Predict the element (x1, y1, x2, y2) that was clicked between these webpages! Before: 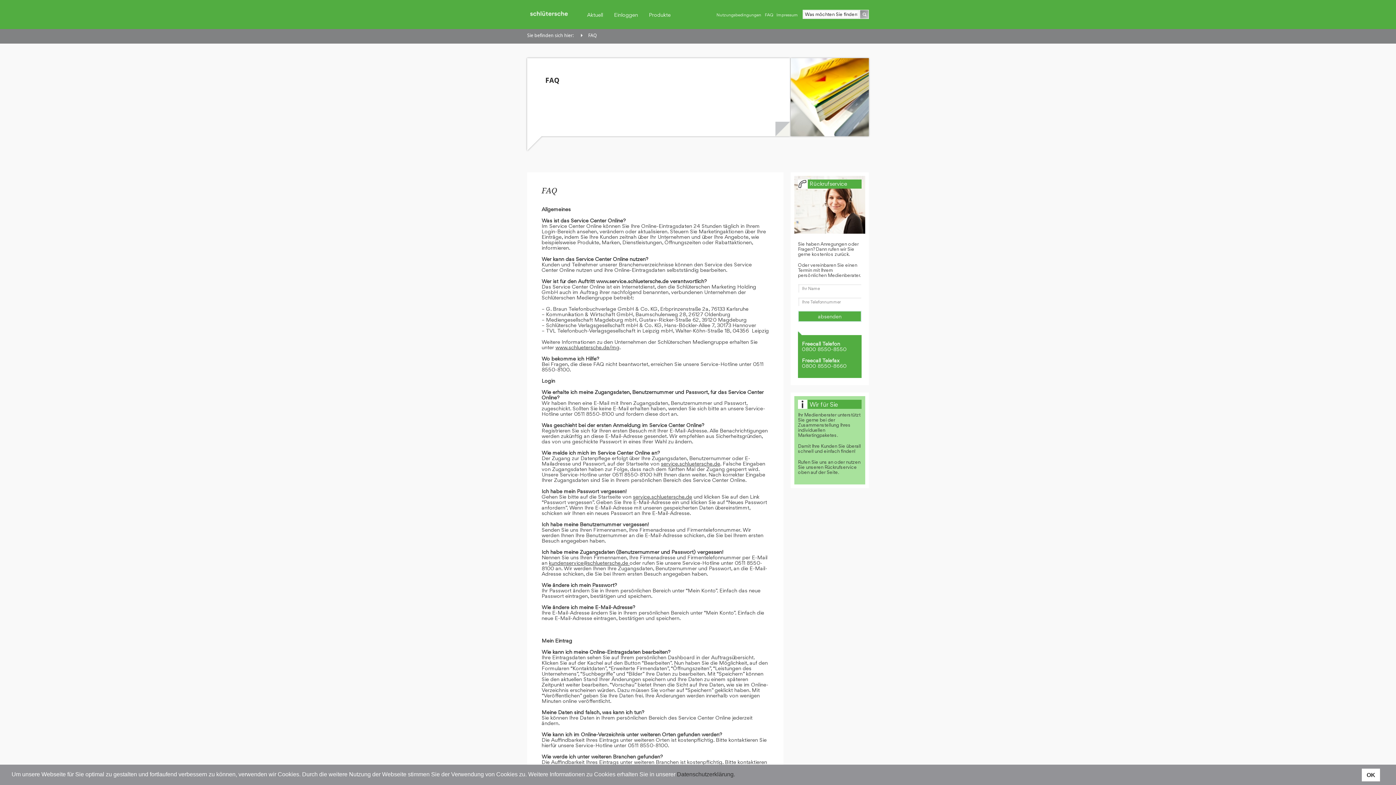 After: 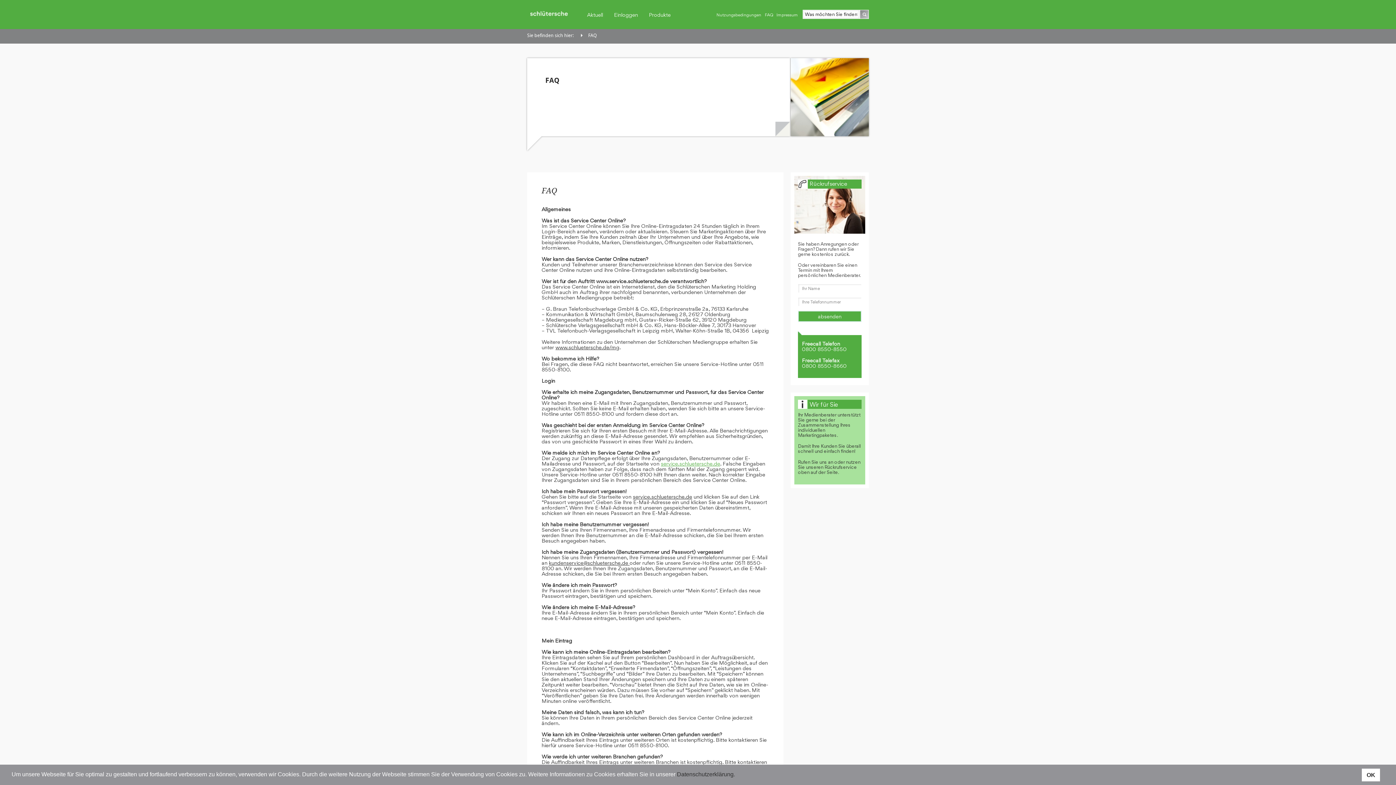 Action: label: service.schluetersche.de bbox: (661, 460, 720, 466)